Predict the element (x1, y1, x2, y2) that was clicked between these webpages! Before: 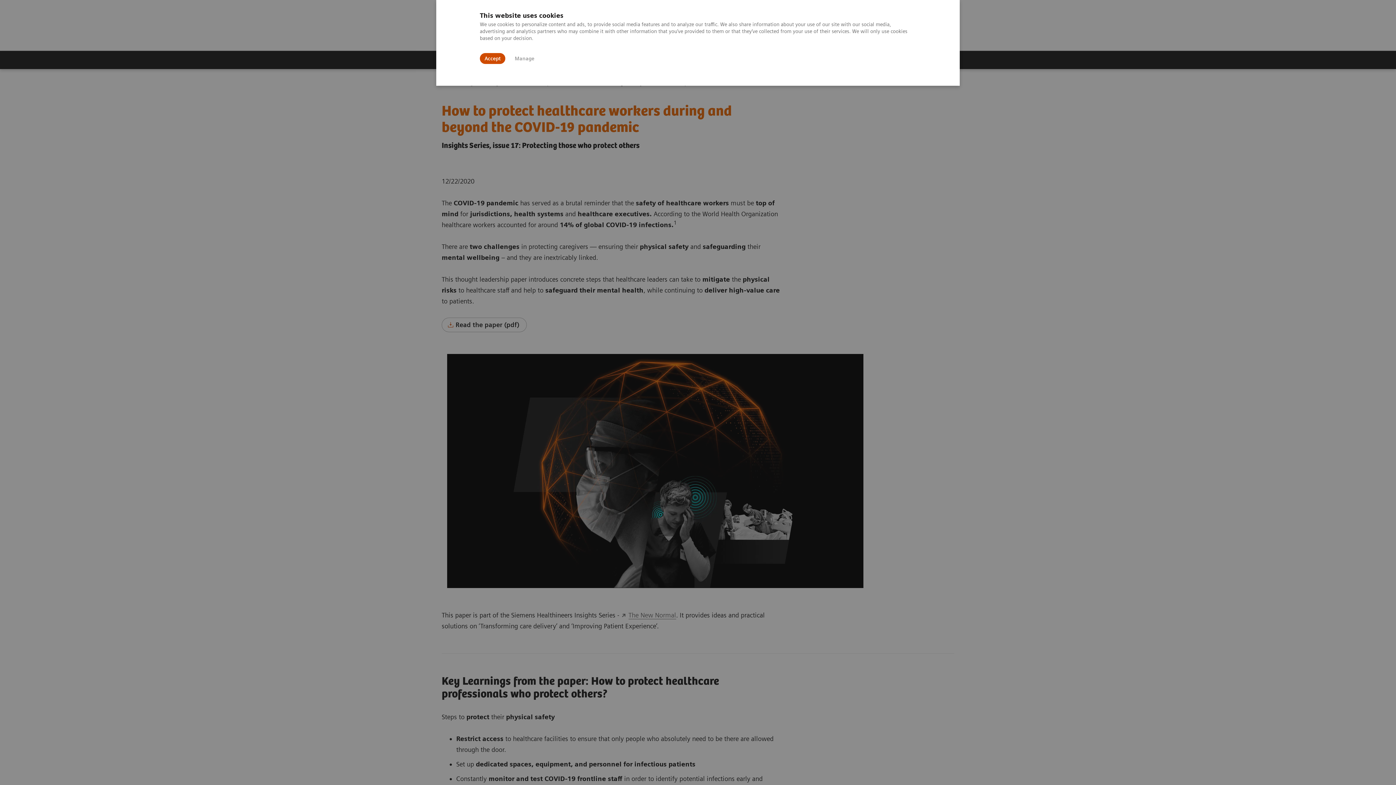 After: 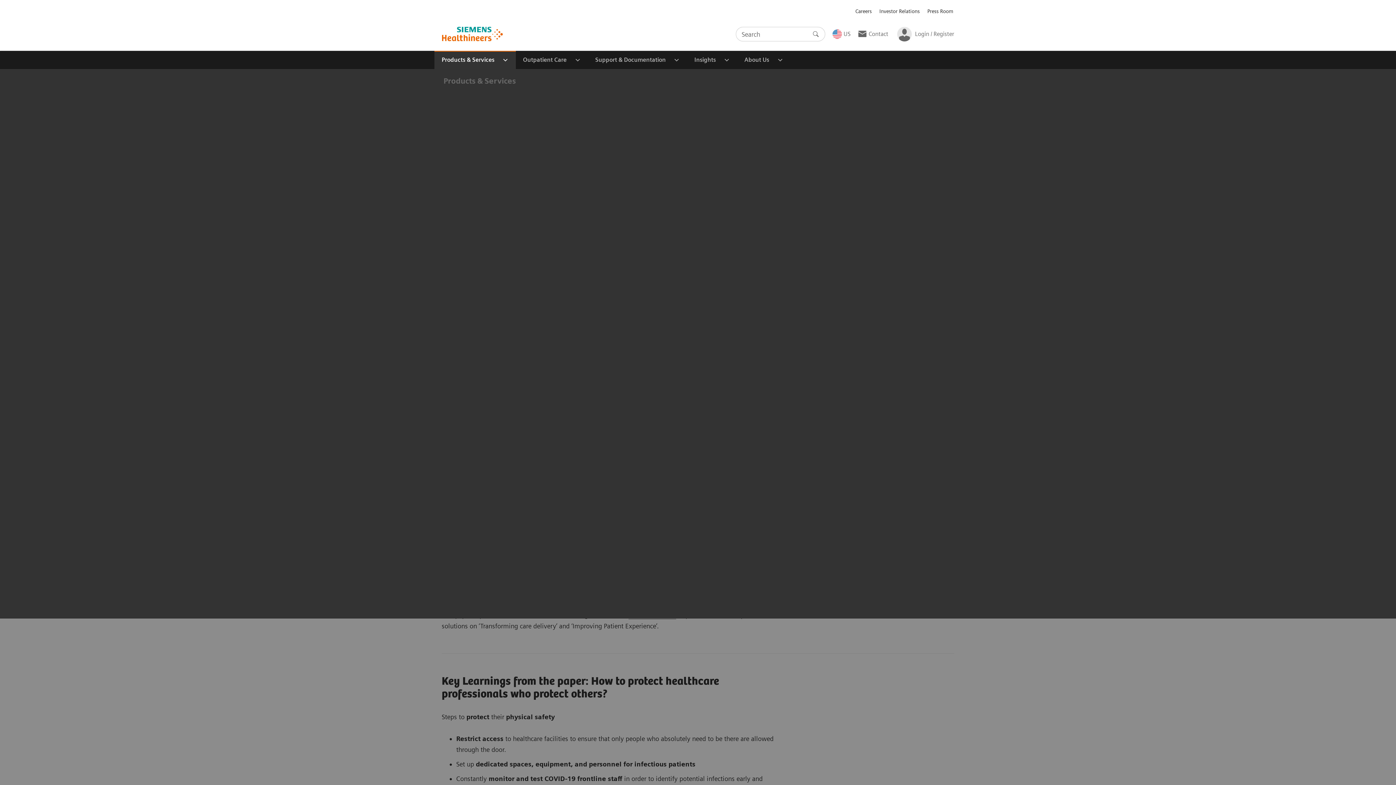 Action: label: Accept bbox: (480, 53, 505, 64)